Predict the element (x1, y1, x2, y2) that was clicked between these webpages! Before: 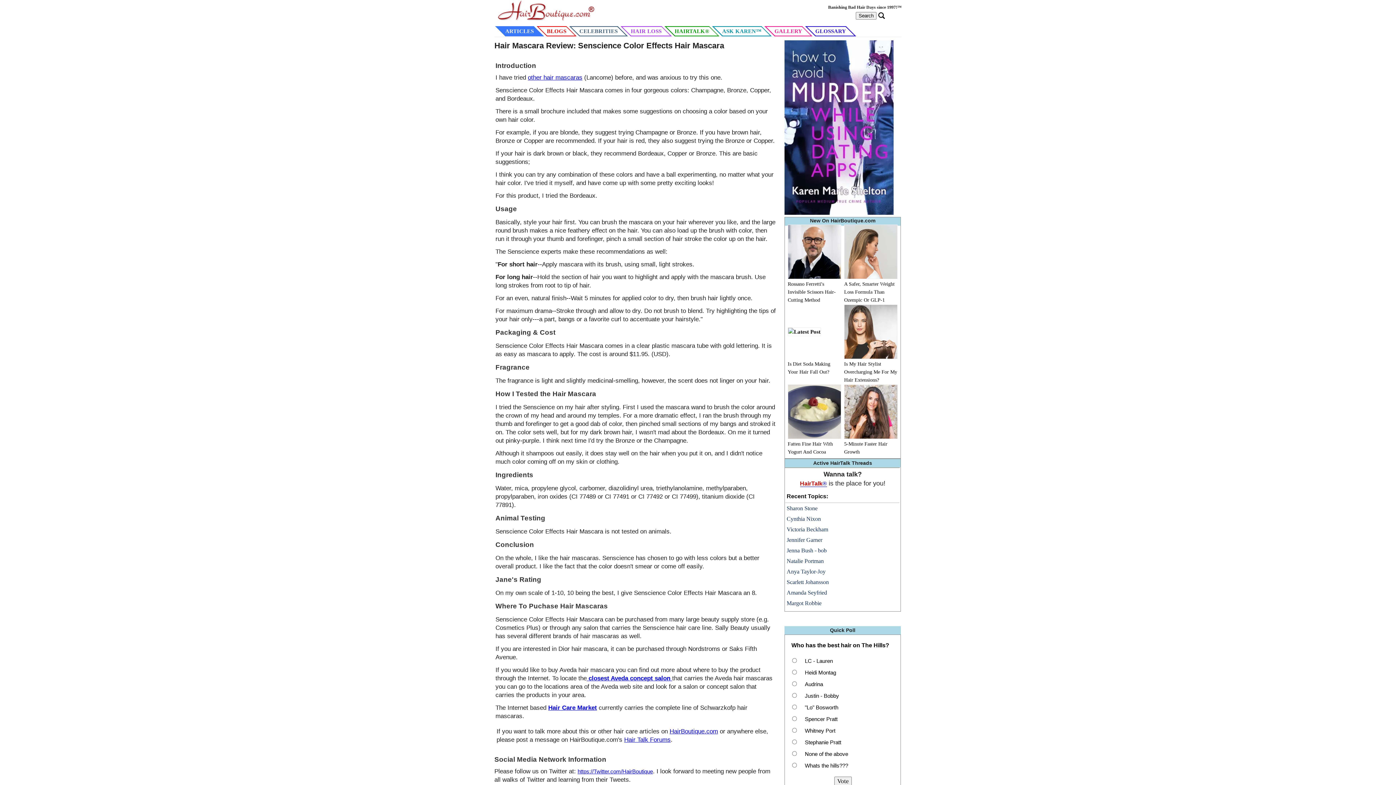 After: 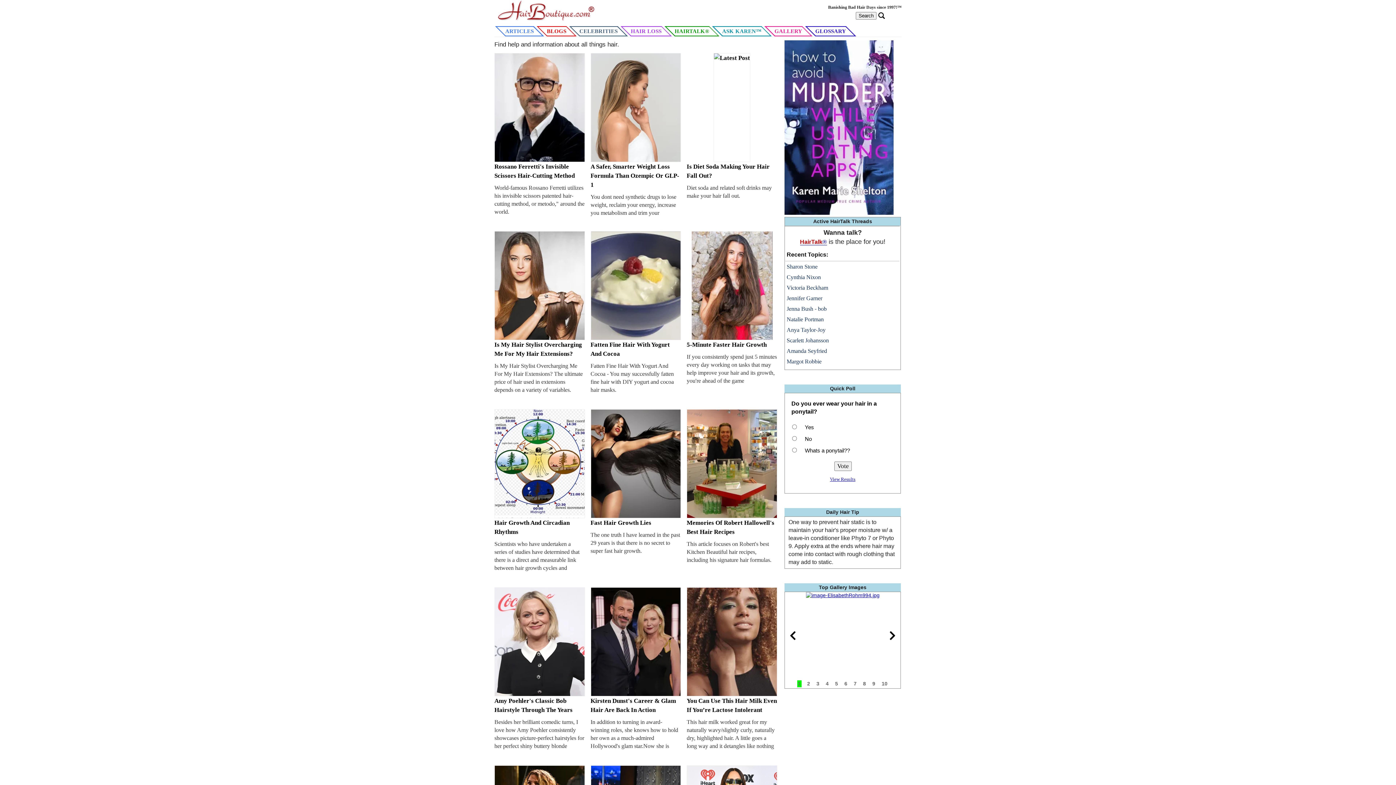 Action: bbox: (498, 16, 595, 22)